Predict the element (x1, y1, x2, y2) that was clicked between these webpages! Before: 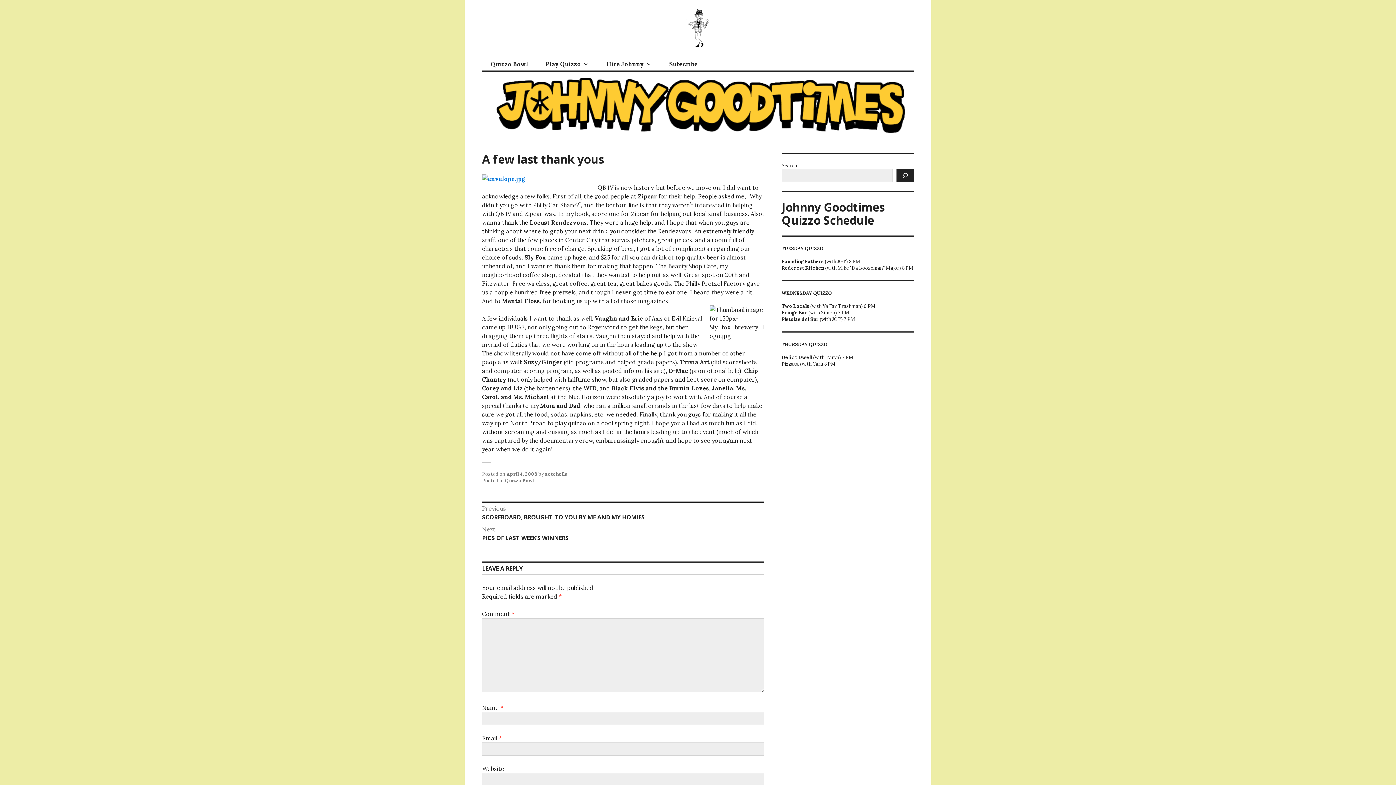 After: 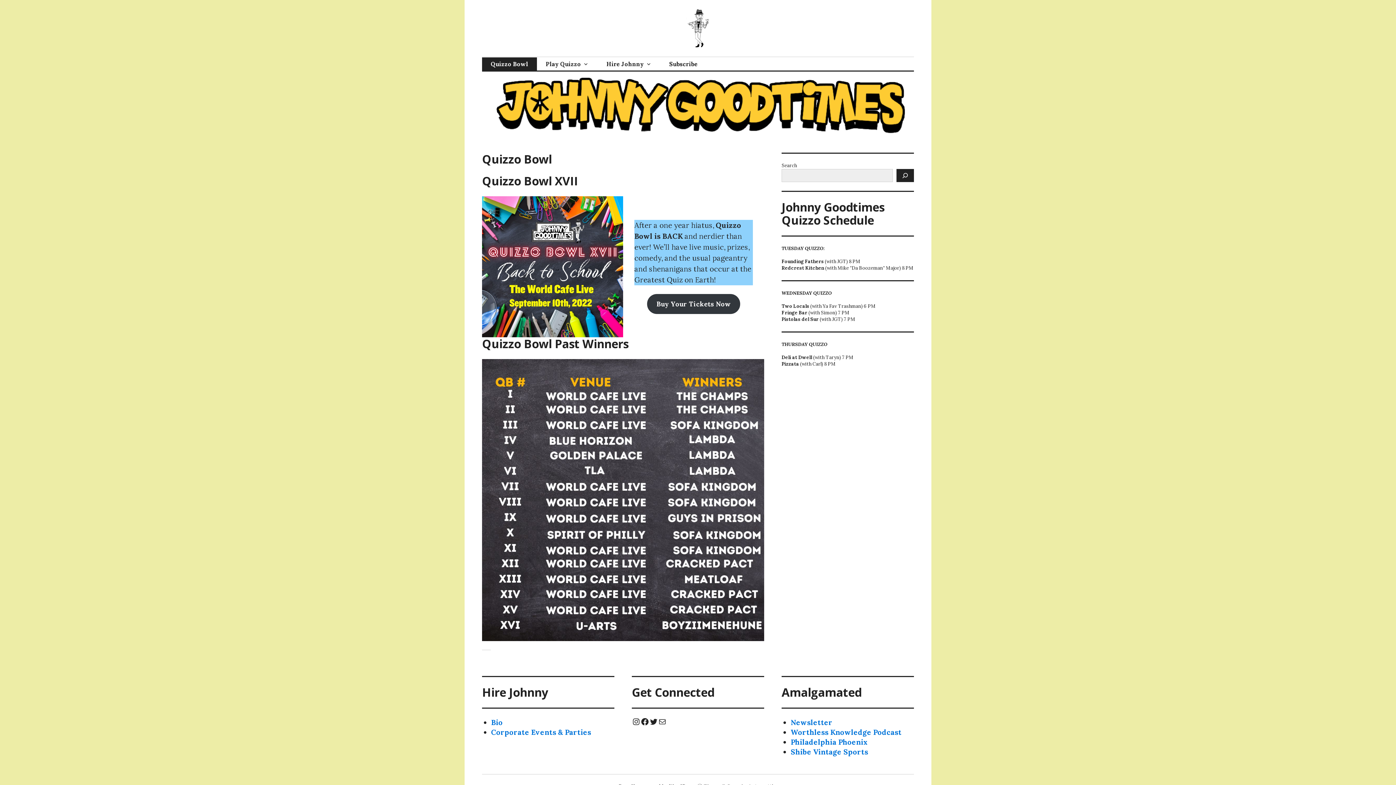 Action: bbox: (482, 57, 537, 70) label: Quizzo Bowl